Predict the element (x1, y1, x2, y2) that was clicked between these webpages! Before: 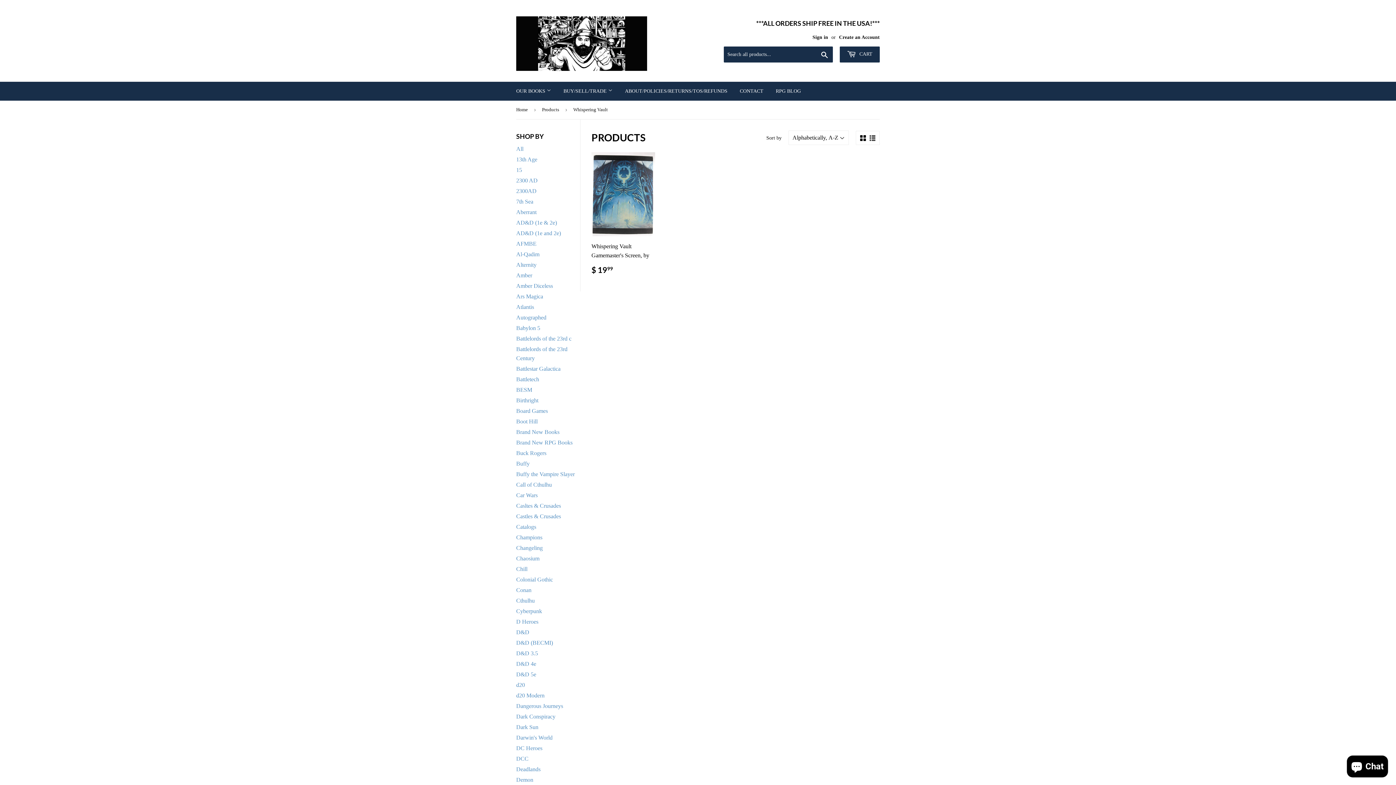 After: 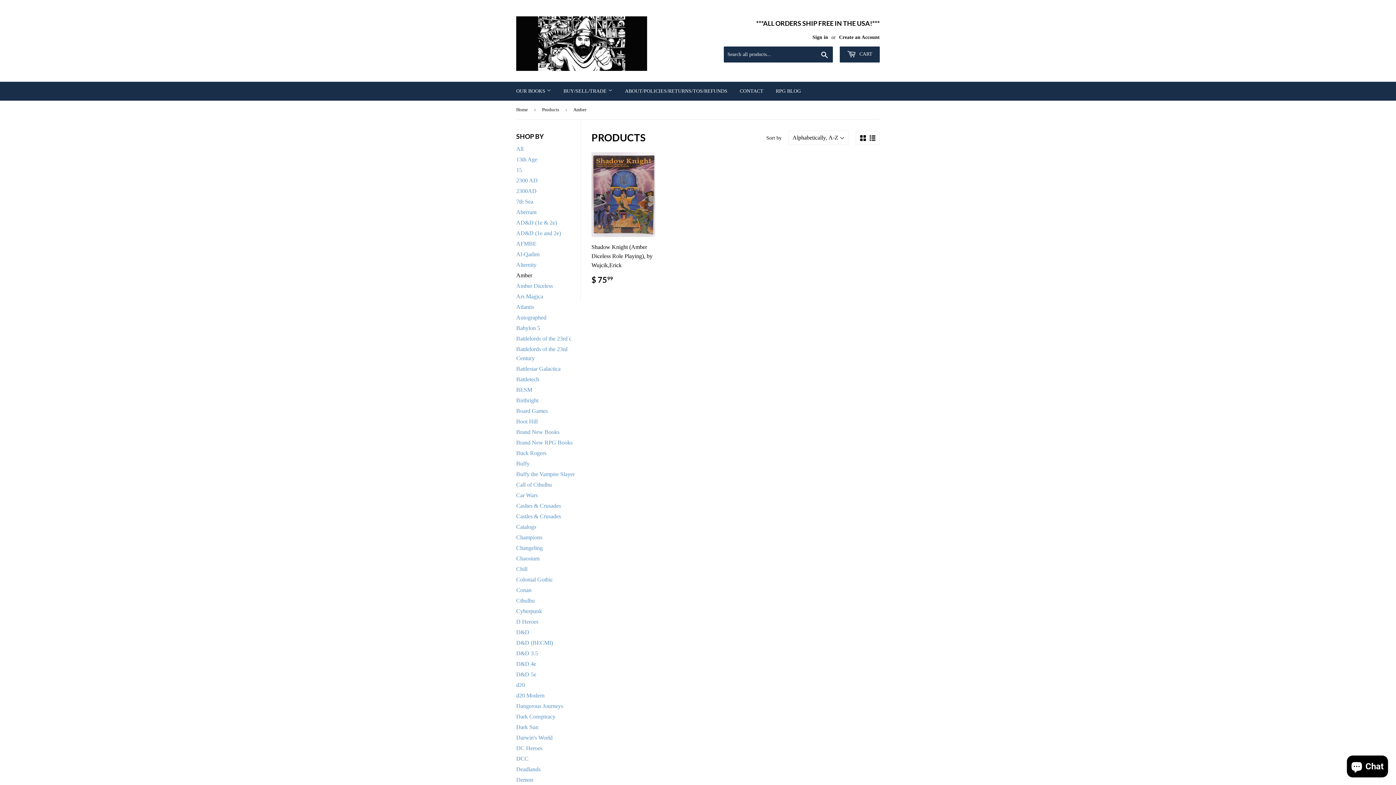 Action: label: Amber bbox: (516, 272, 532, 278)